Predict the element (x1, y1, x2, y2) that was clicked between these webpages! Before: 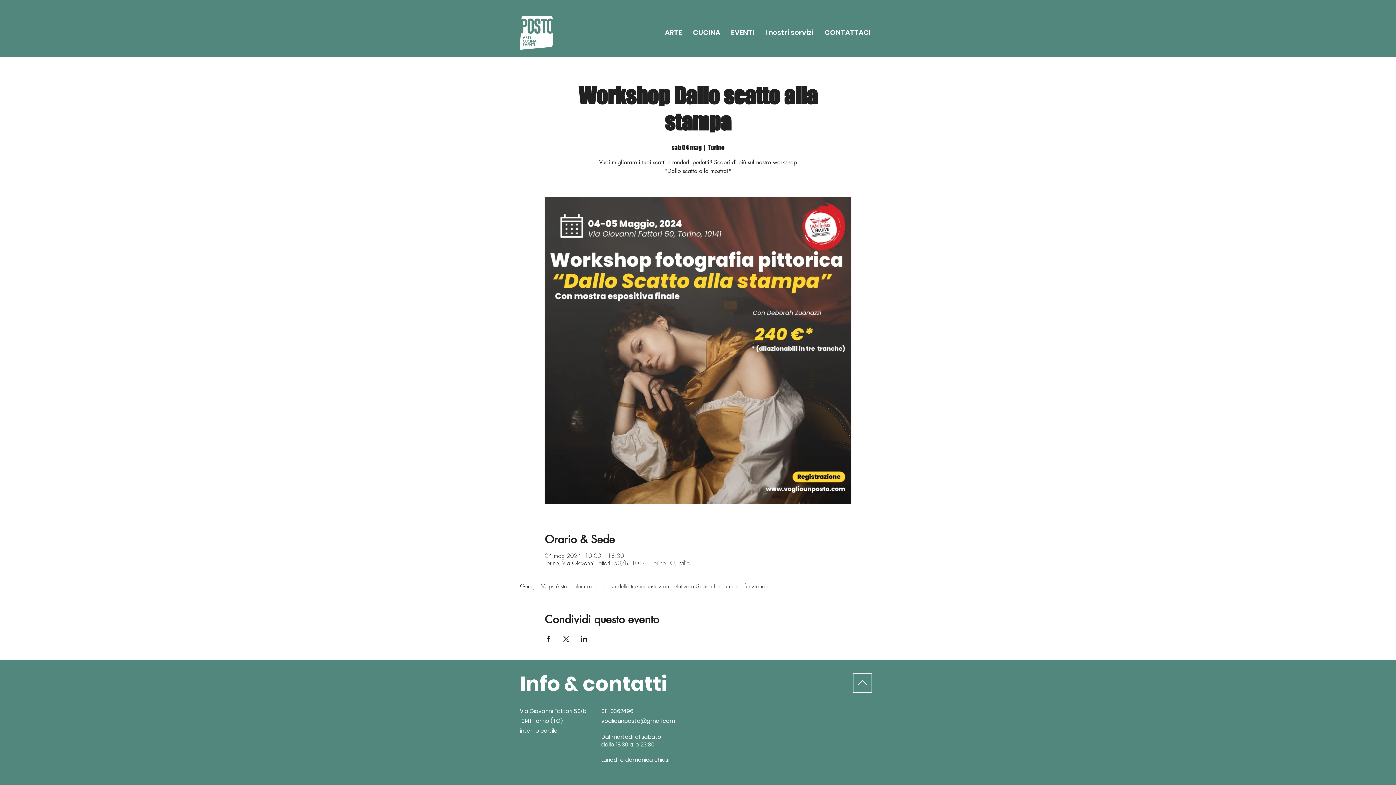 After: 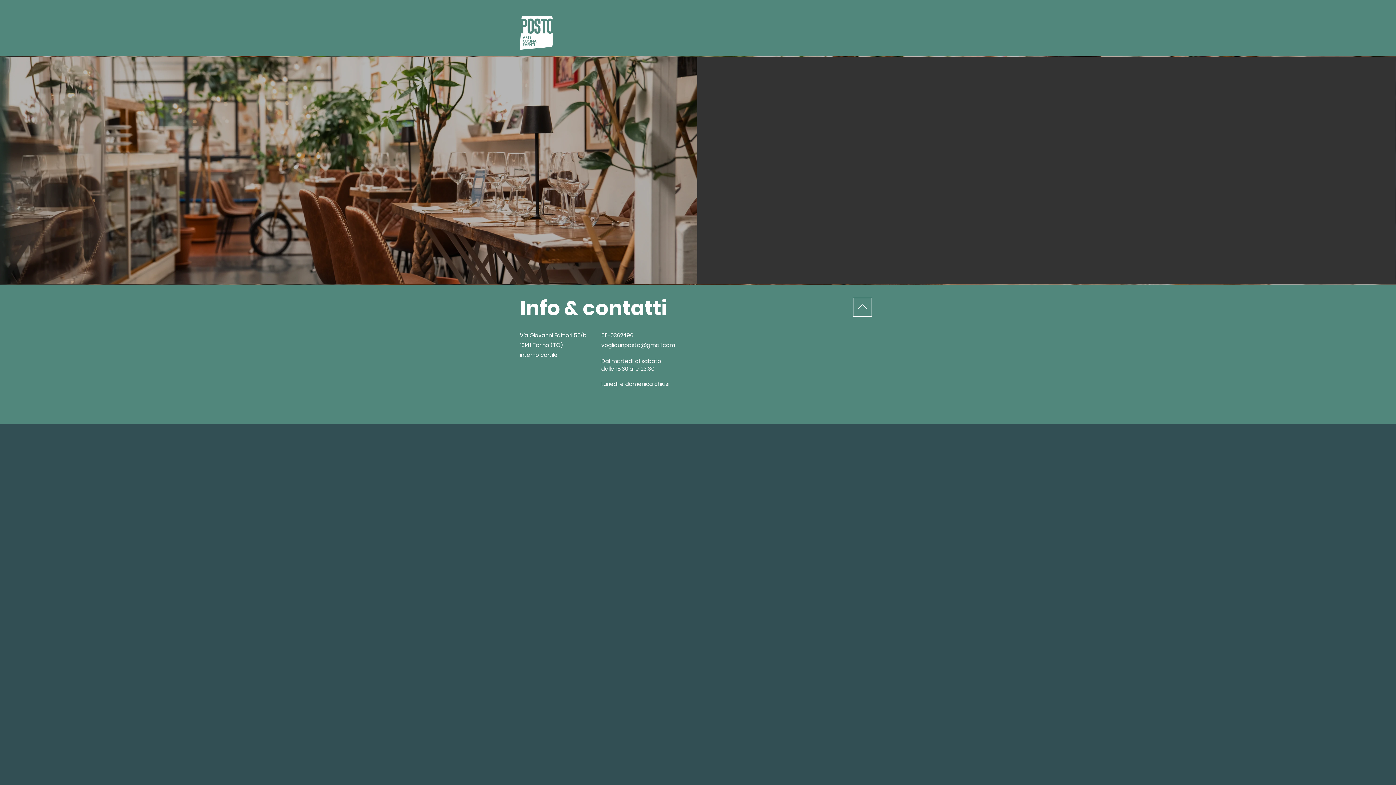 Action: label: CONTATTACI bbox: (819, 18, 876, 47)